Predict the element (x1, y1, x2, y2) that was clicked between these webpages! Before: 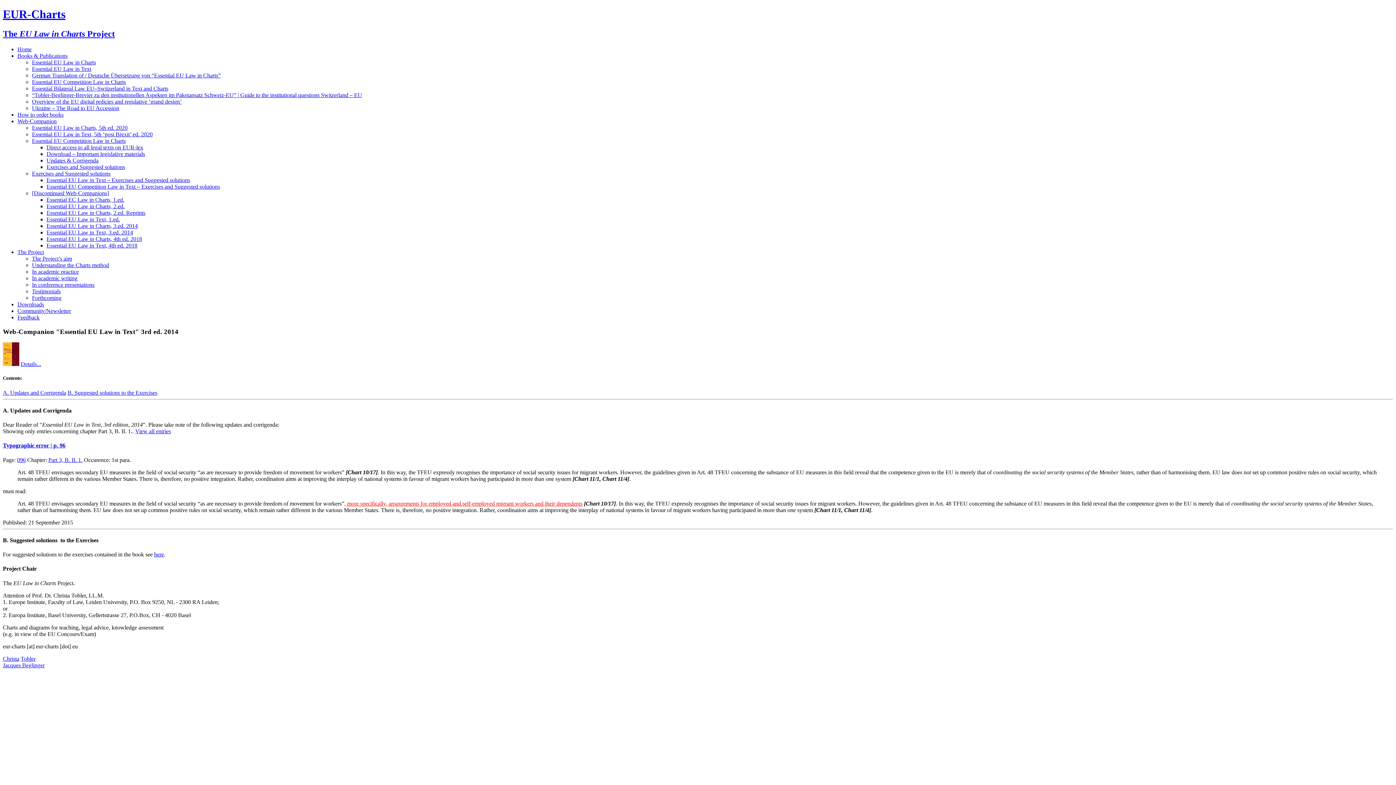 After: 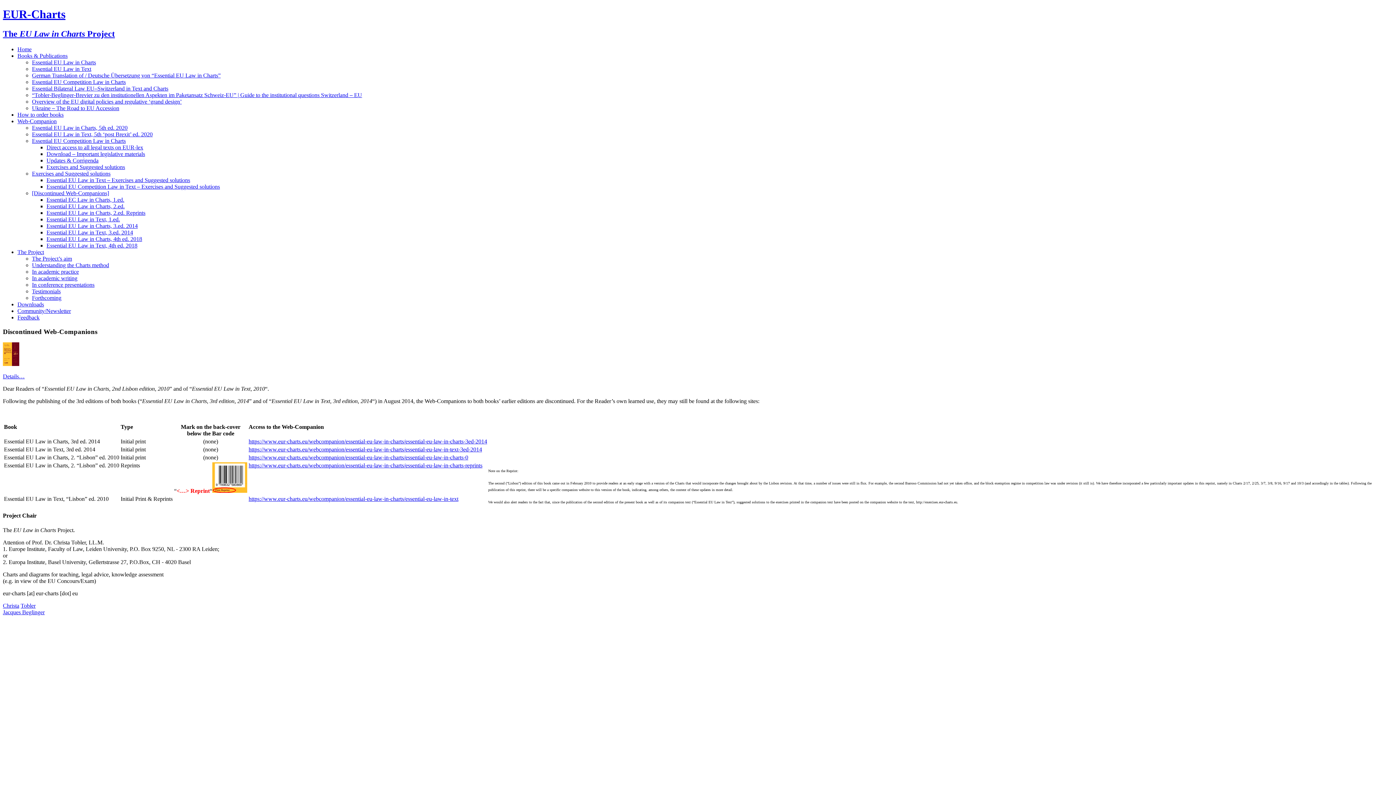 Action: label: [Discontinued Web-Companions] bbox: (32, 190, 109, 196)